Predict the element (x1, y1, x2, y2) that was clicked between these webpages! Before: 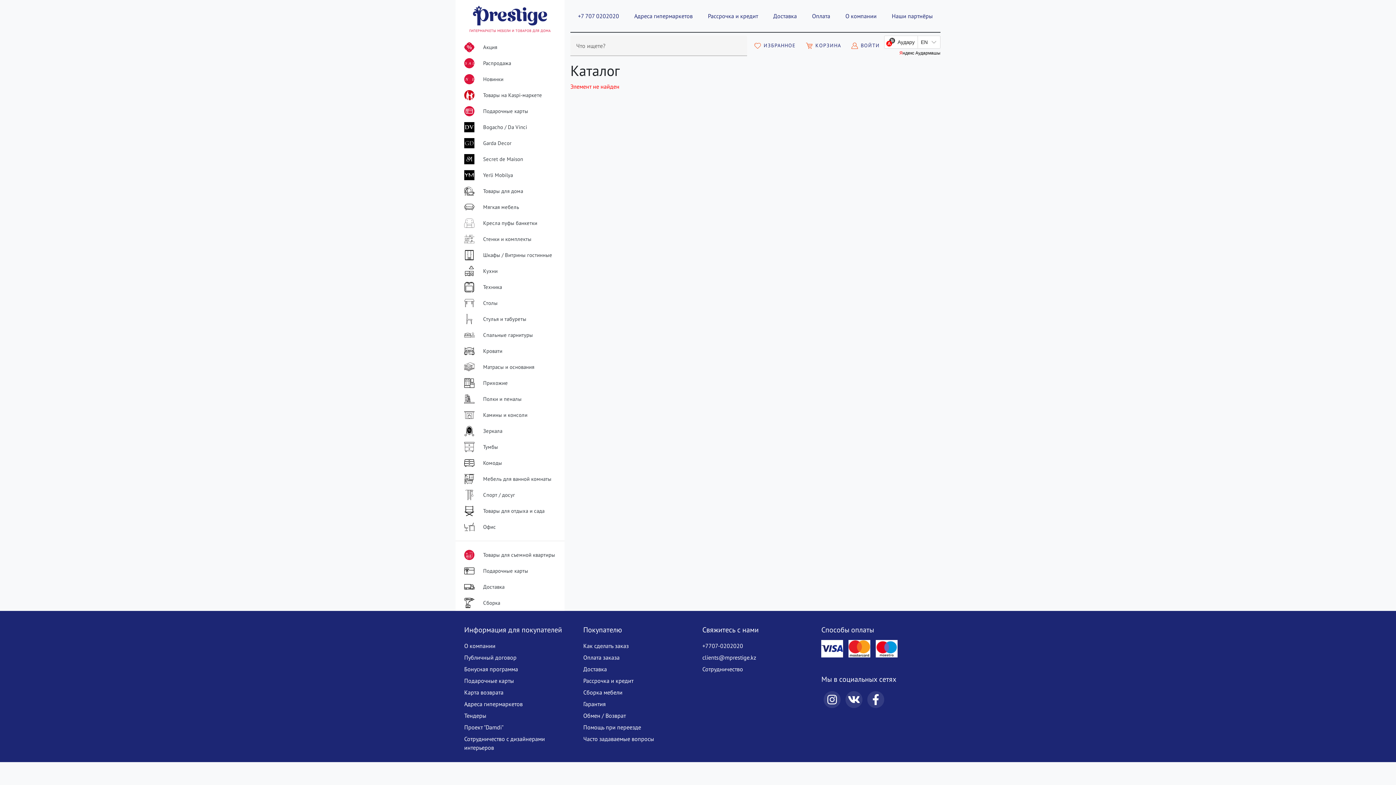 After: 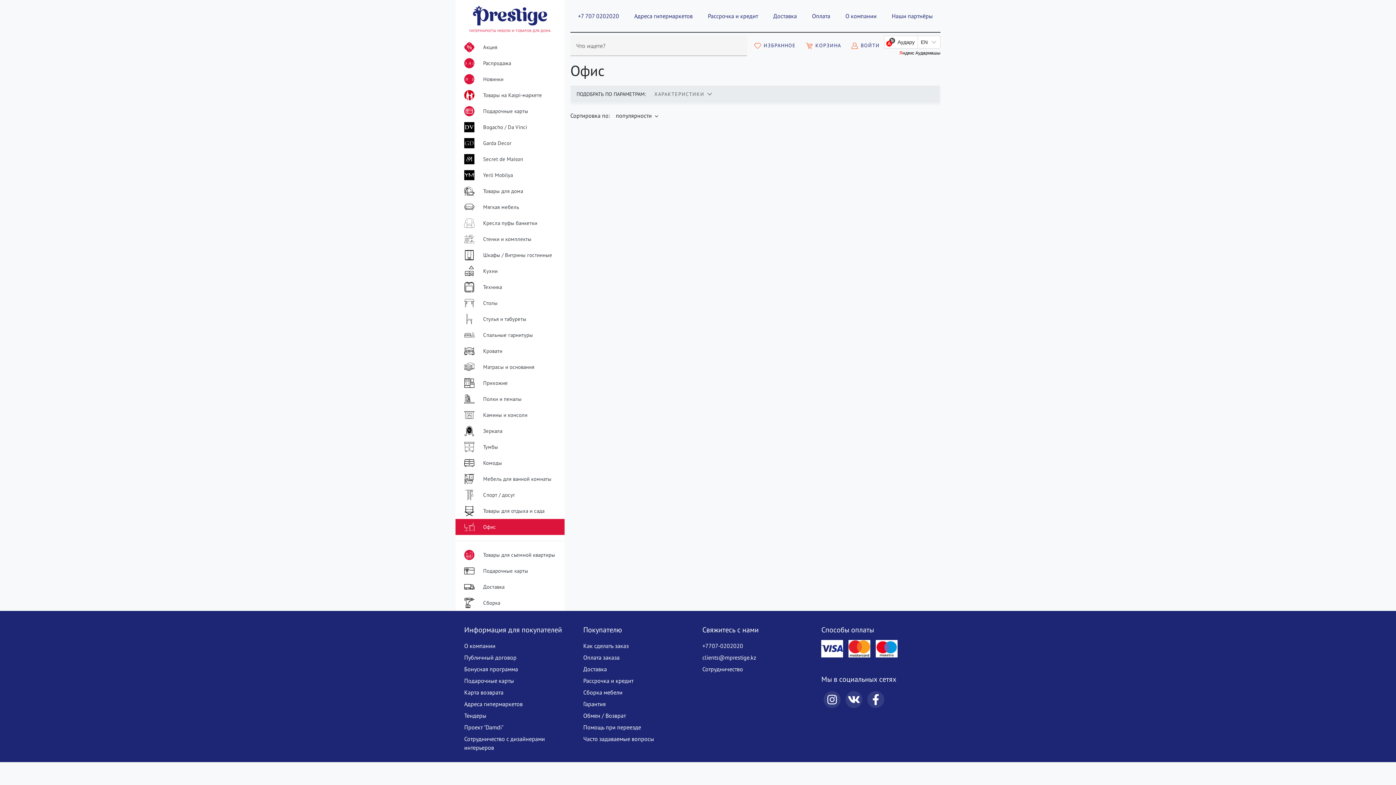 Action: label: Офис bbox: (455, 519, 564, 535)